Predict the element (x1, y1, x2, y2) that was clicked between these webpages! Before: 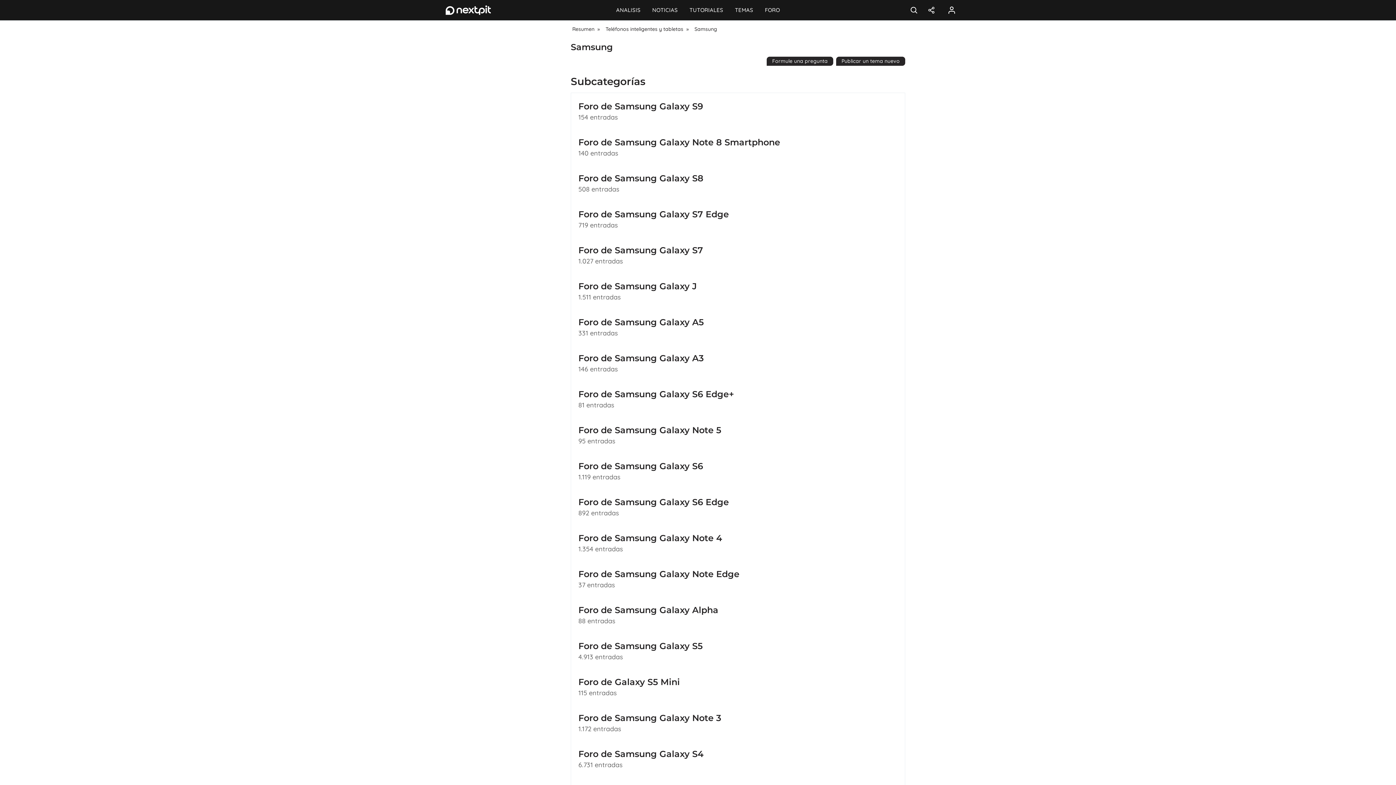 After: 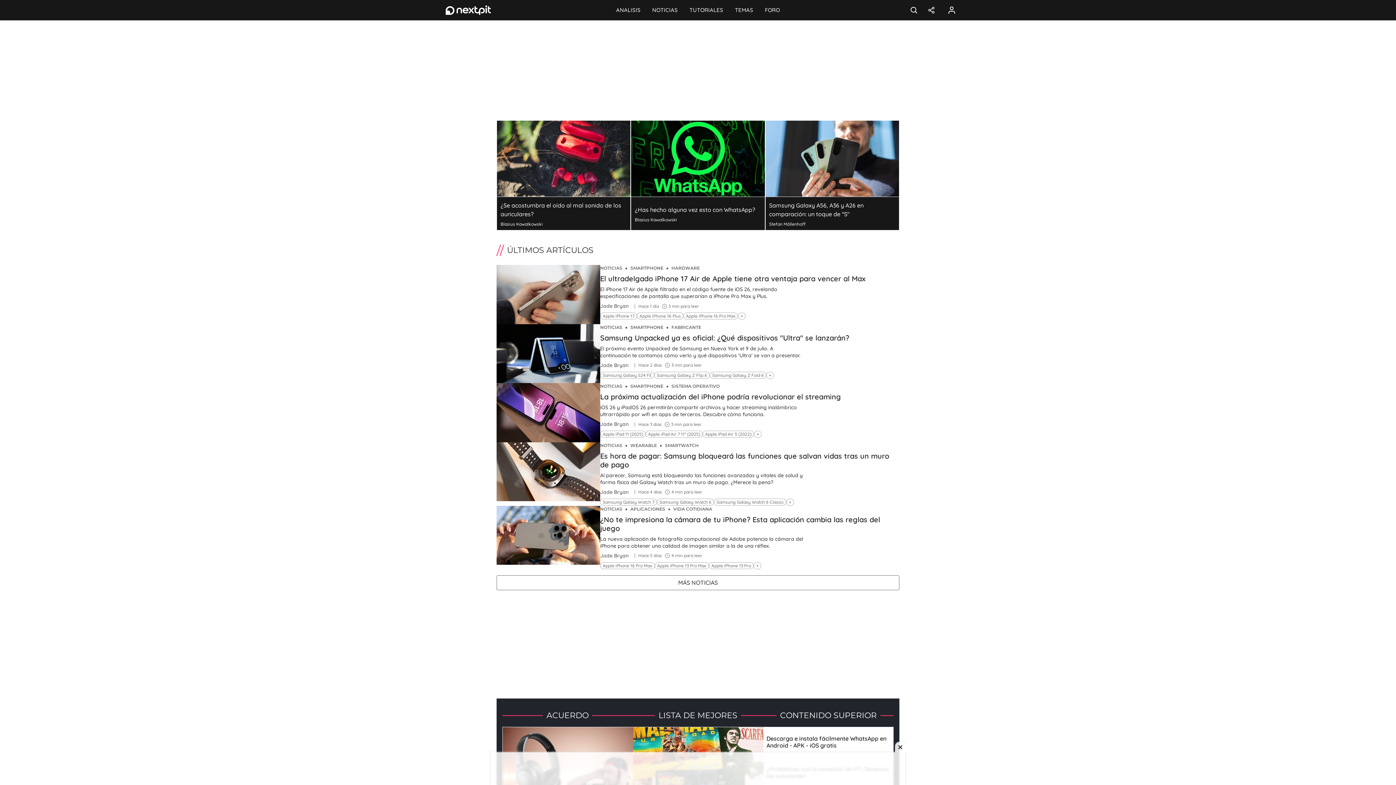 Action: bbox: (425, 0, 490, 20)